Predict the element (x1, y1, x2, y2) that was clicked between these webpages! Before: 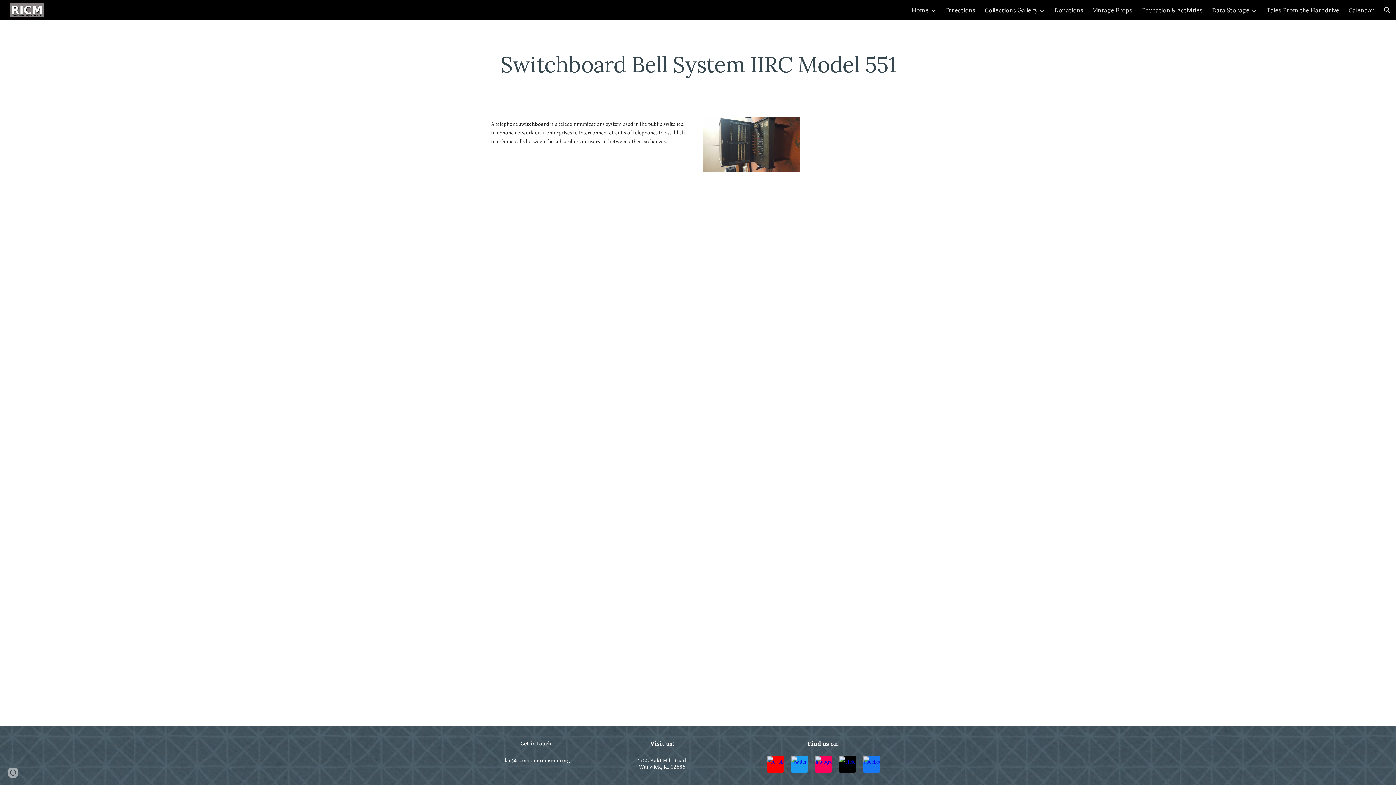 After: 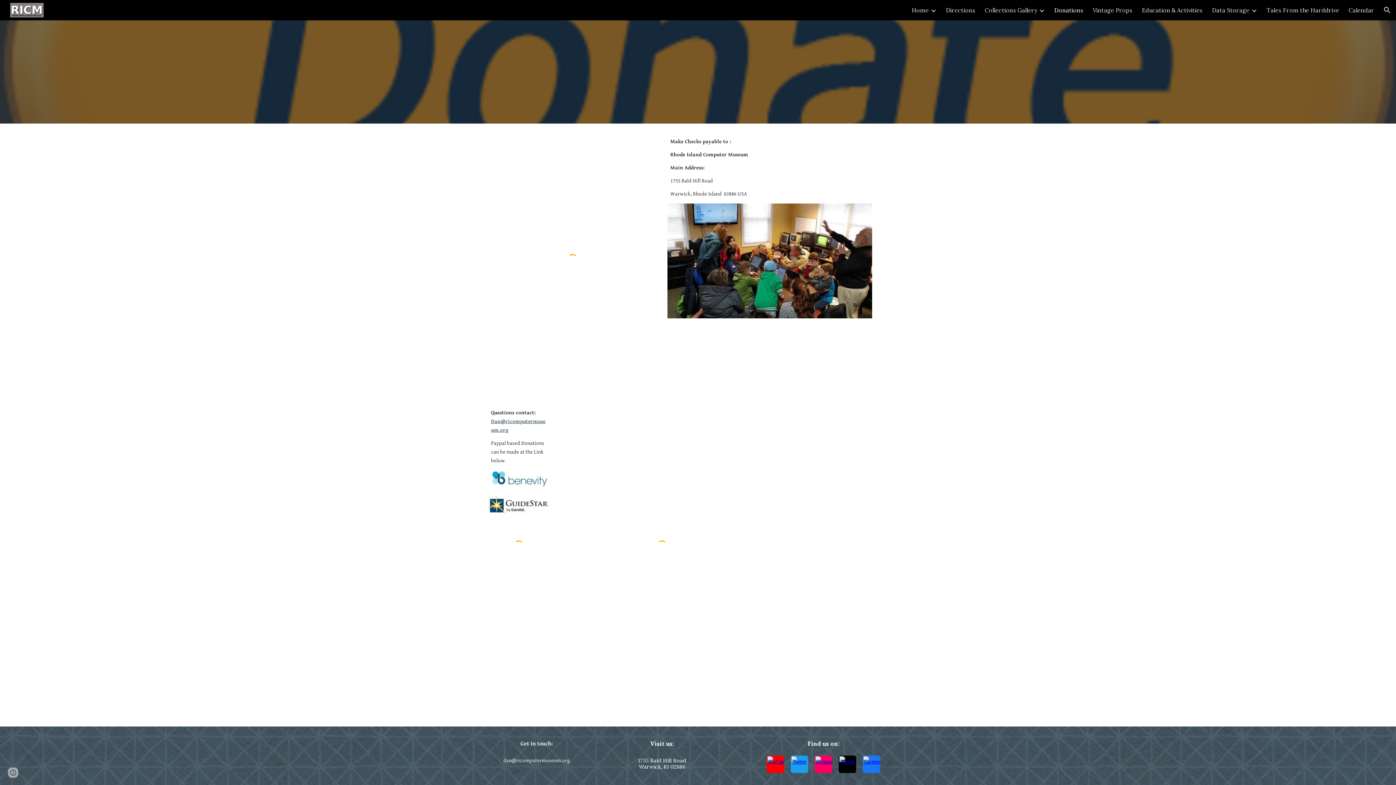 Action: bbox: (1054, 6, 1083, 13) label: Donations